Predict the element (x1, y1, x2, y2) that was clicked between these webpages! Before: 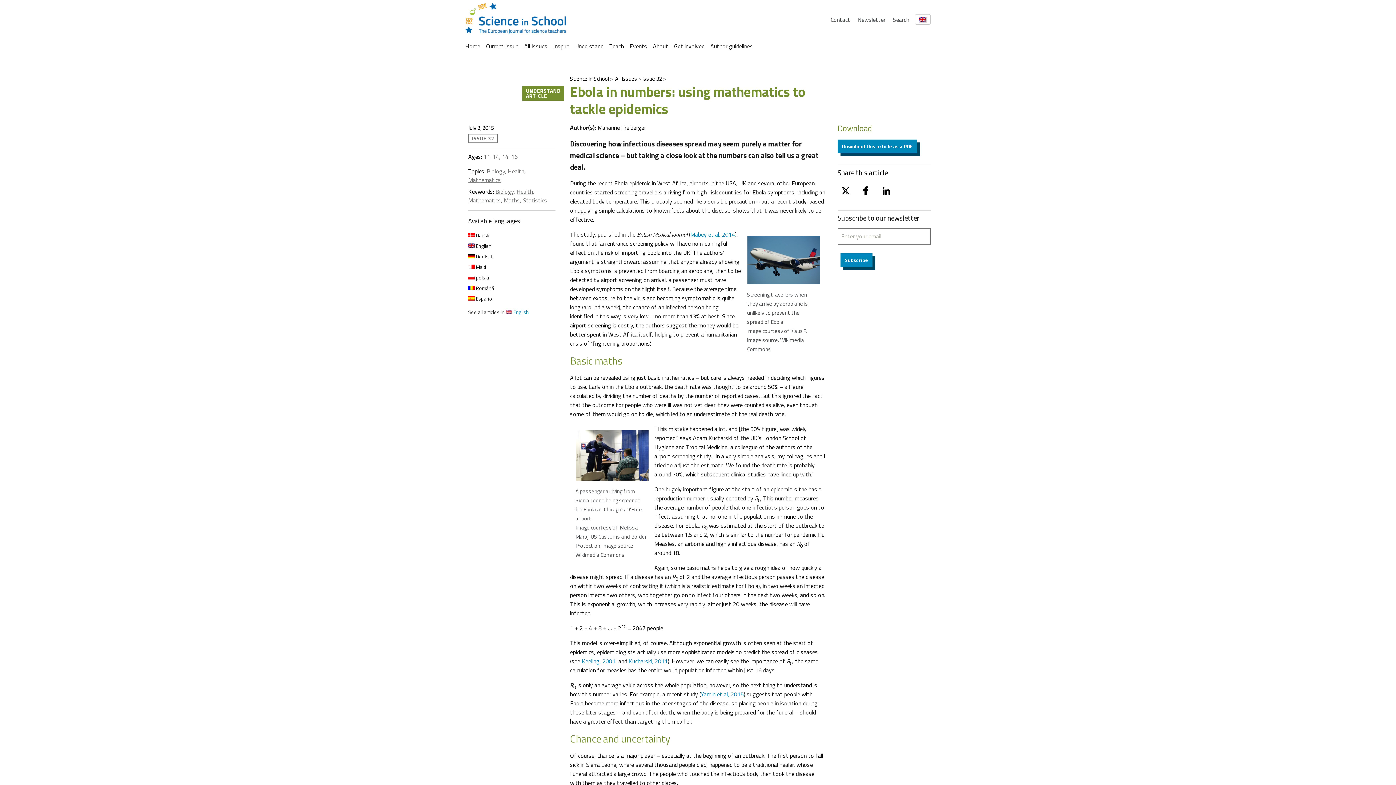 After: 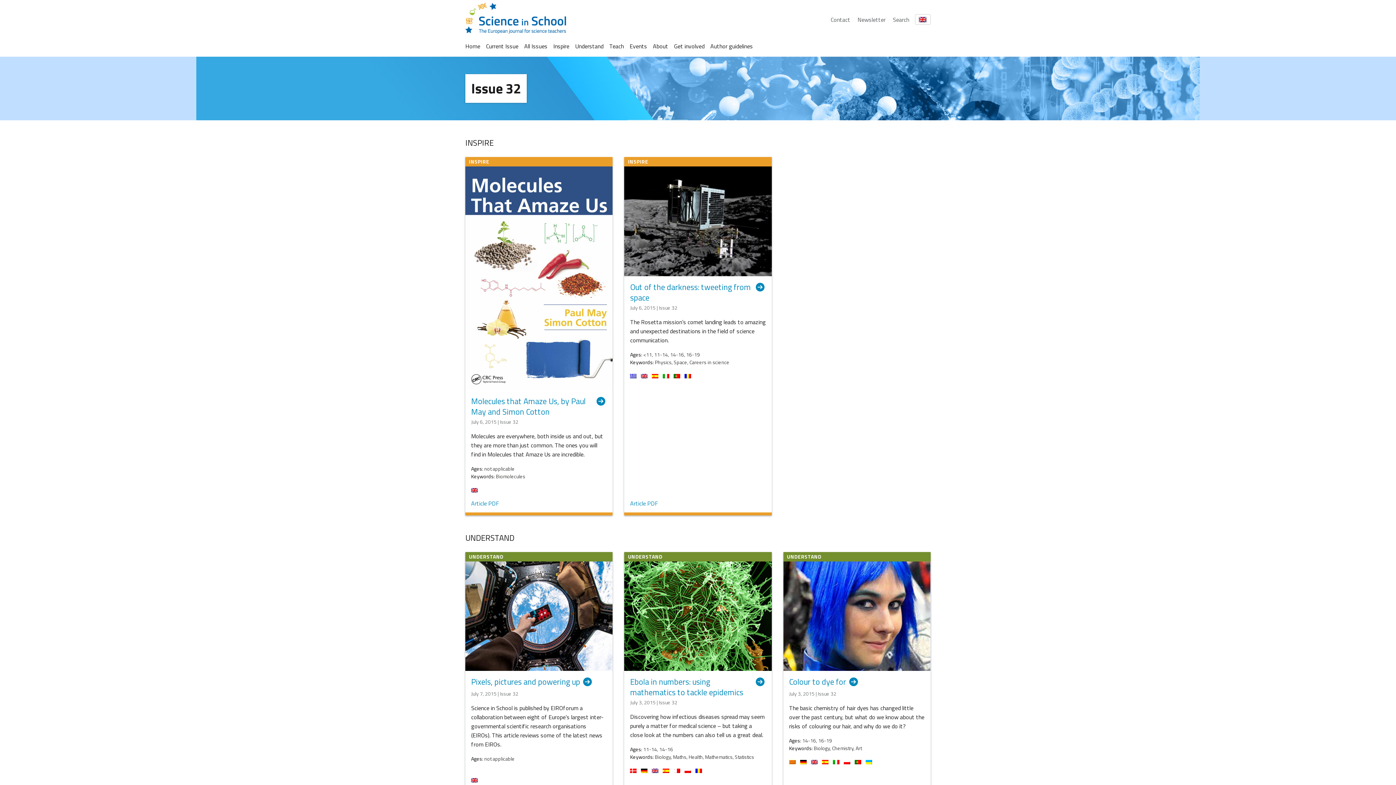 Action: bbox: (642, 74, 662, 82) label: Issue 32